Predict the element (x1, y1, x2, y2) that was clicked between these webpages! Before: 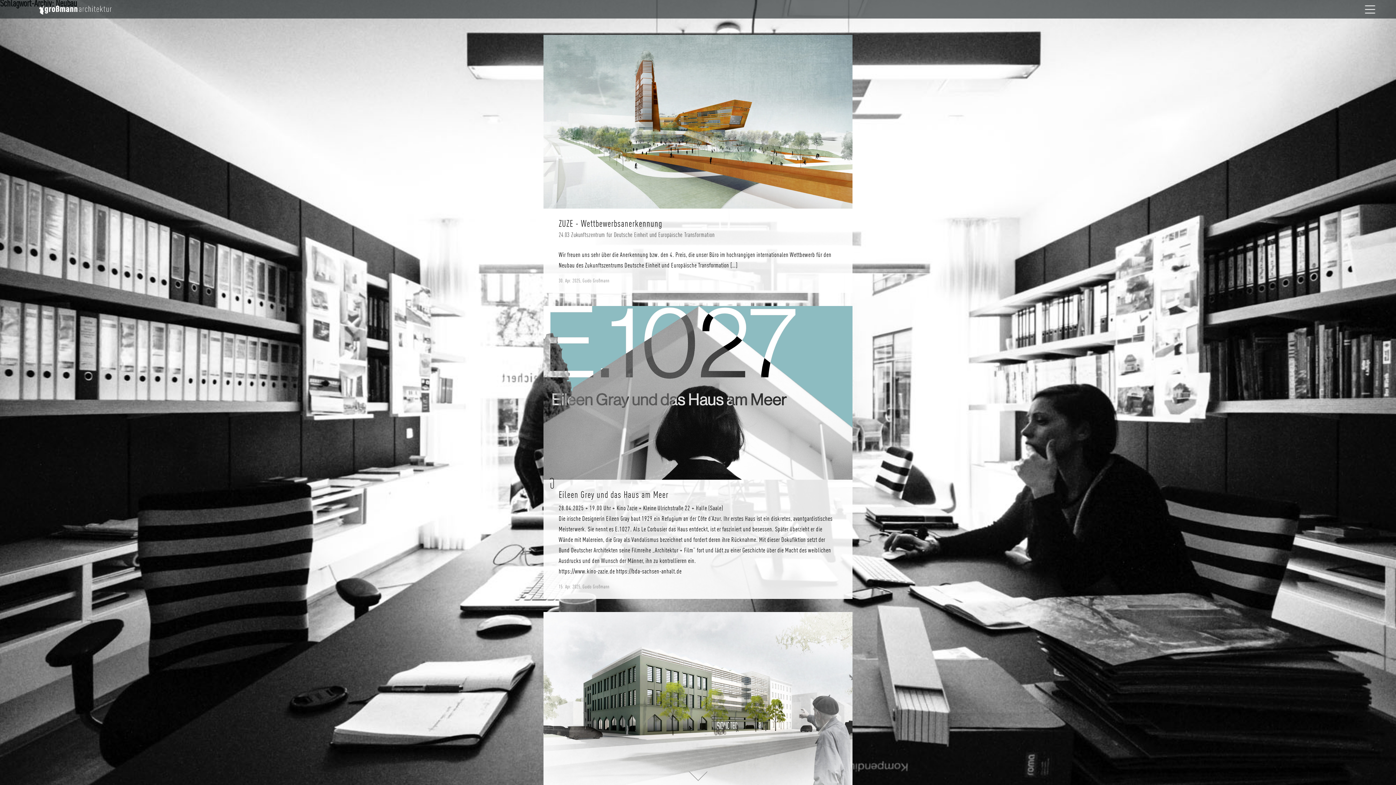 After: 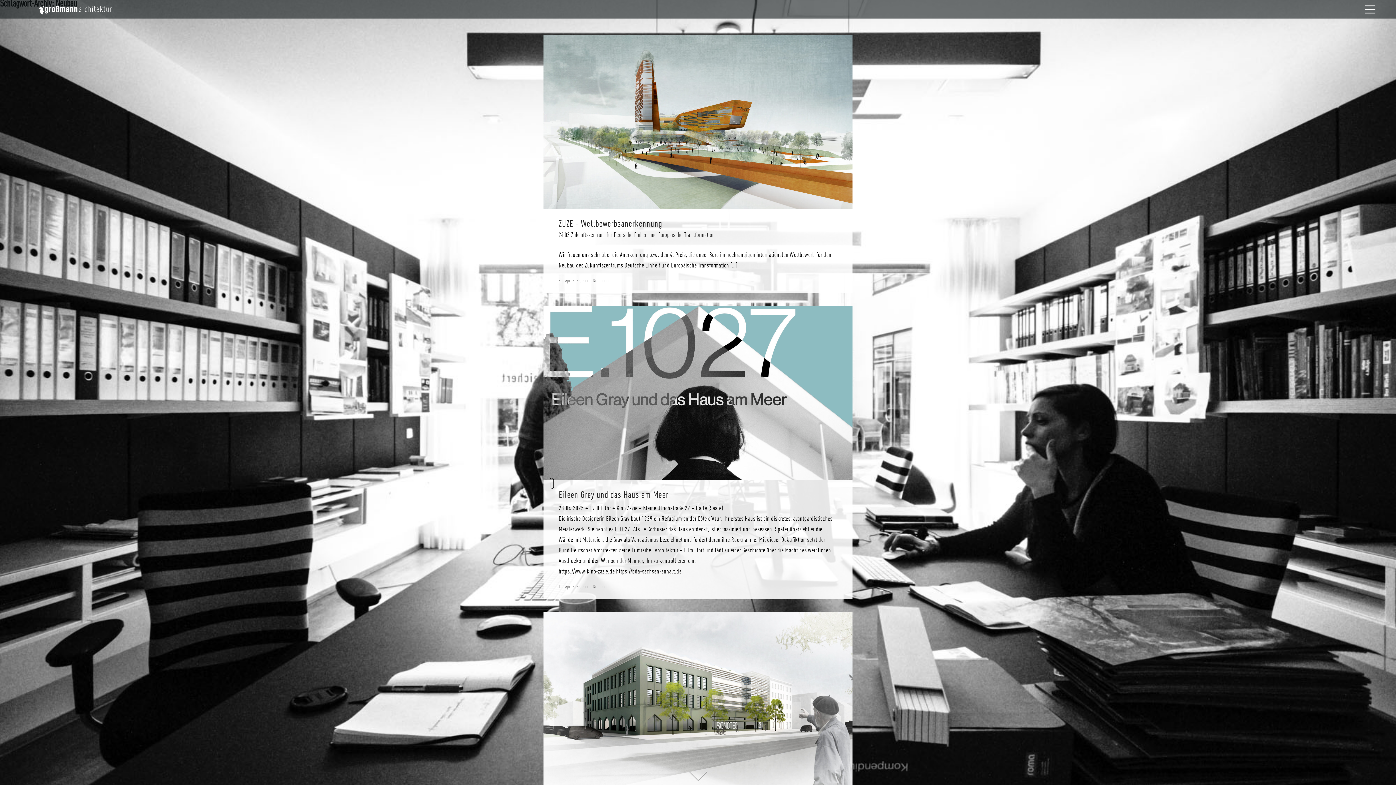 Action: label: https://www.kino-zazie.de bbox: (558, 568, 614, 575)